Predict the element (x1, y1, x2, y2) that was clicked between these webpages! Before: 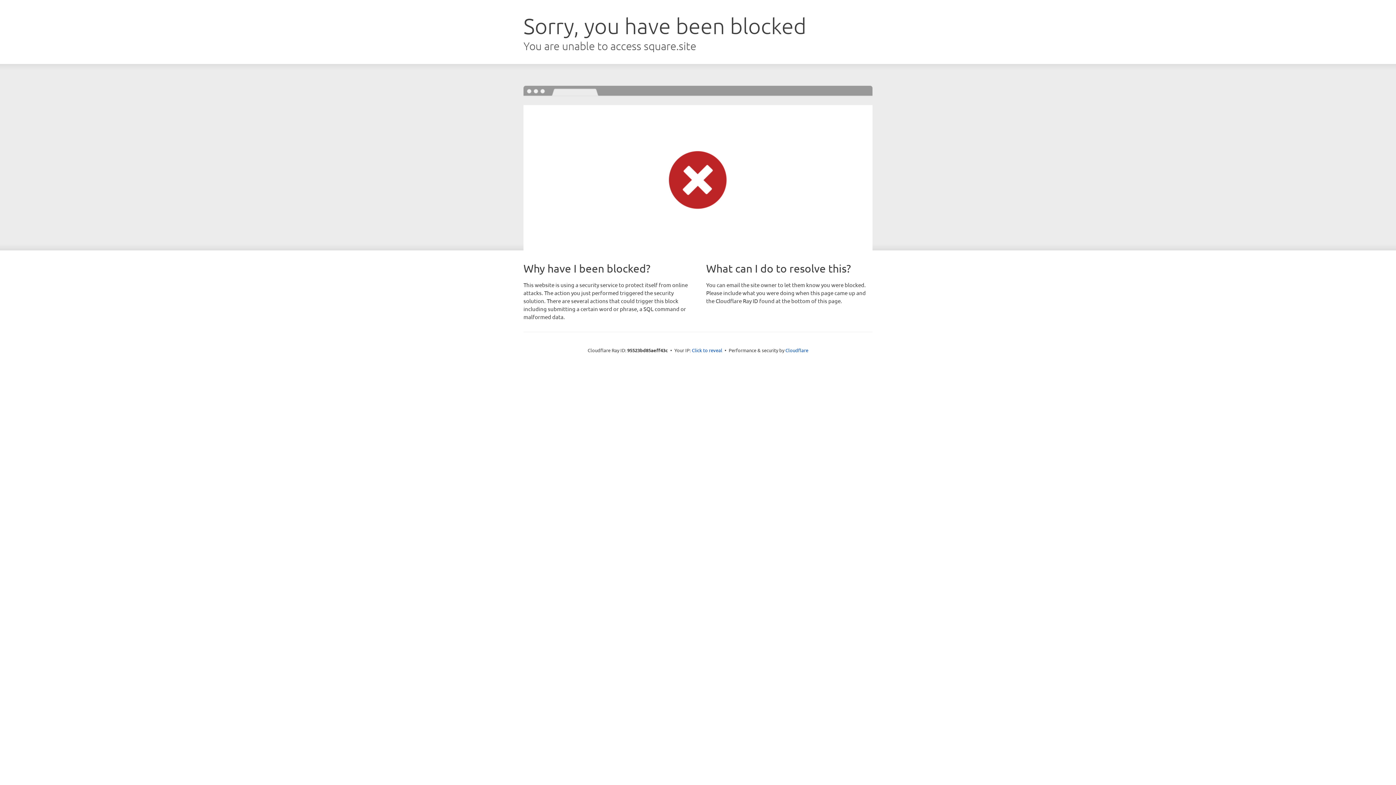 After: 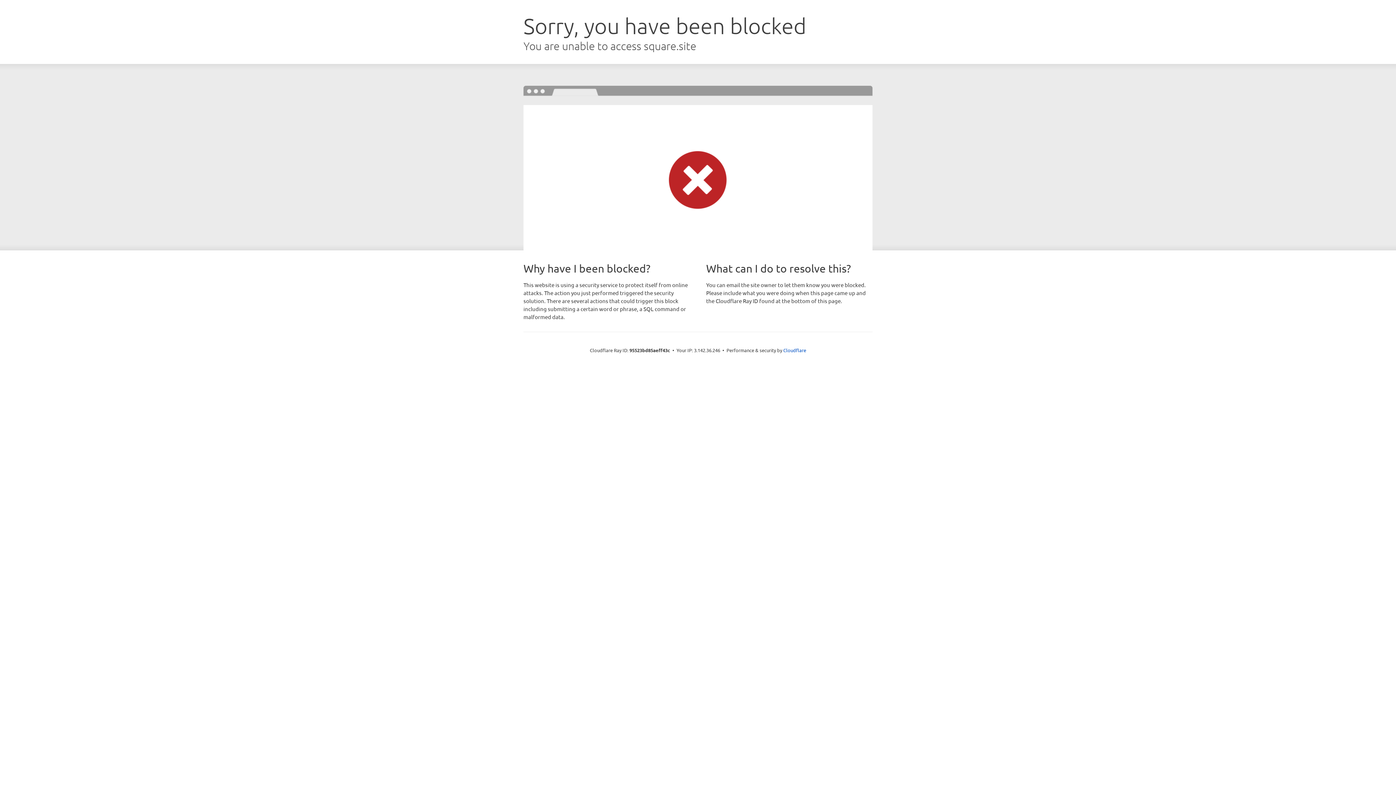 Action: bbox: (692, 346, 722, 353) label: Click to reveal